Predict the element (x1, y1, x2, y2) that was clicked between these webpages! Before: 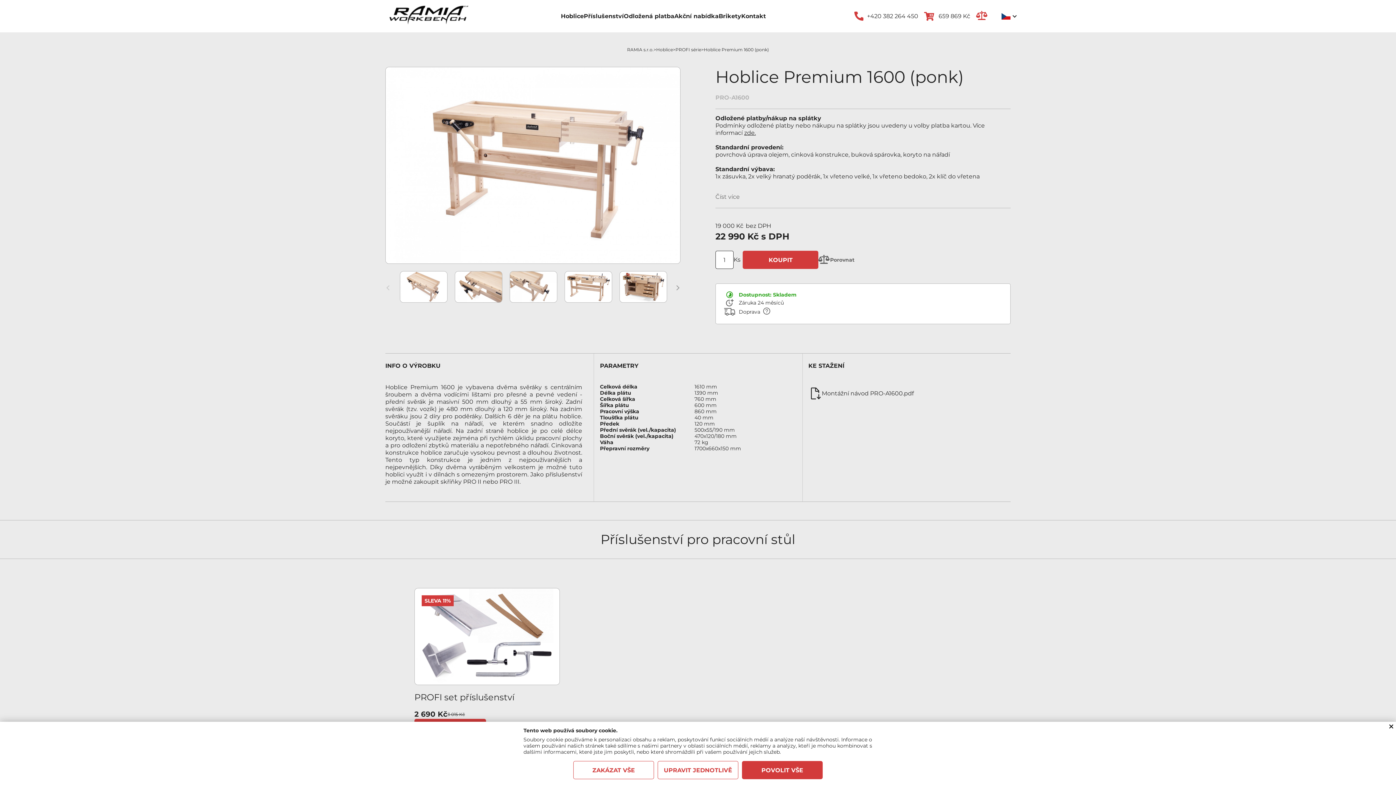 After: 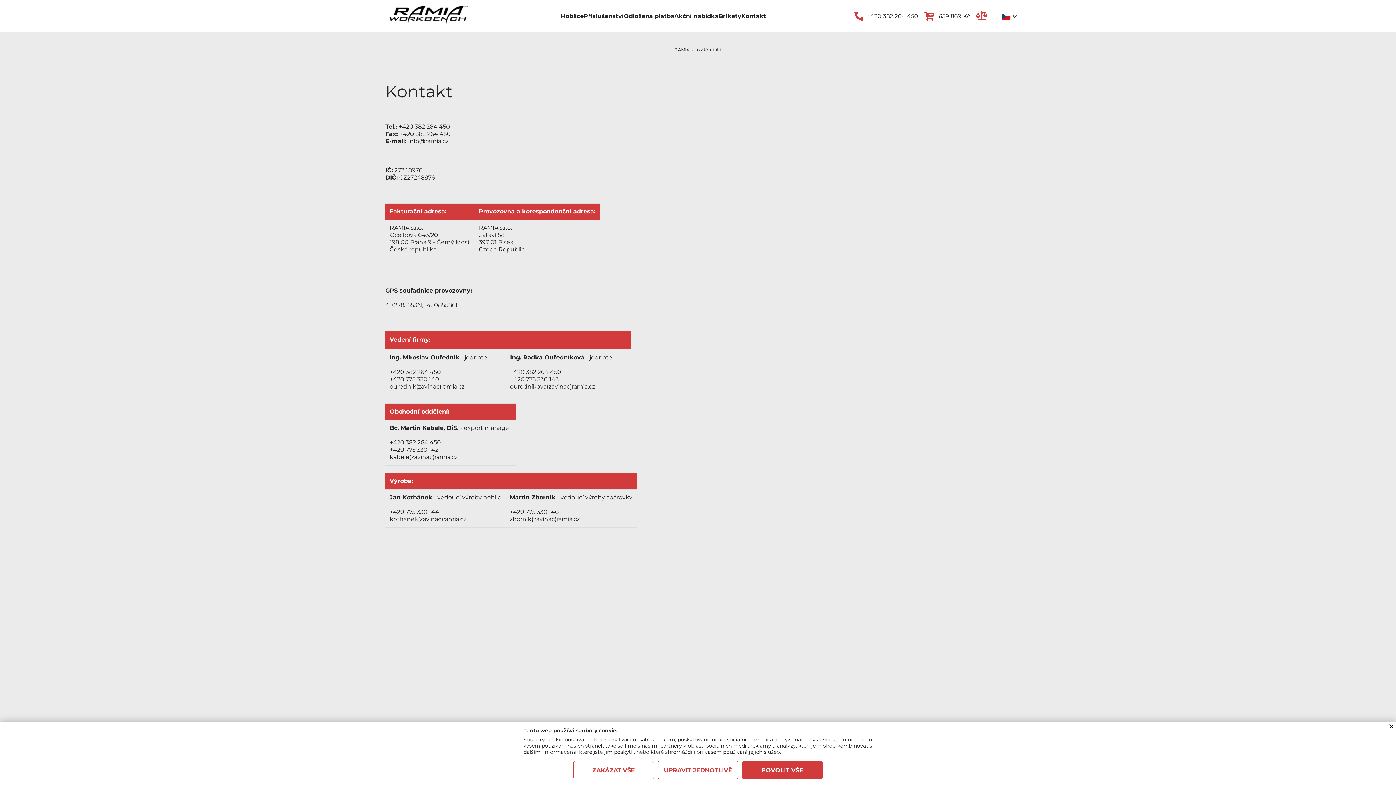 Action: bbox: (741, 7, 766, 24) label: Kontakt